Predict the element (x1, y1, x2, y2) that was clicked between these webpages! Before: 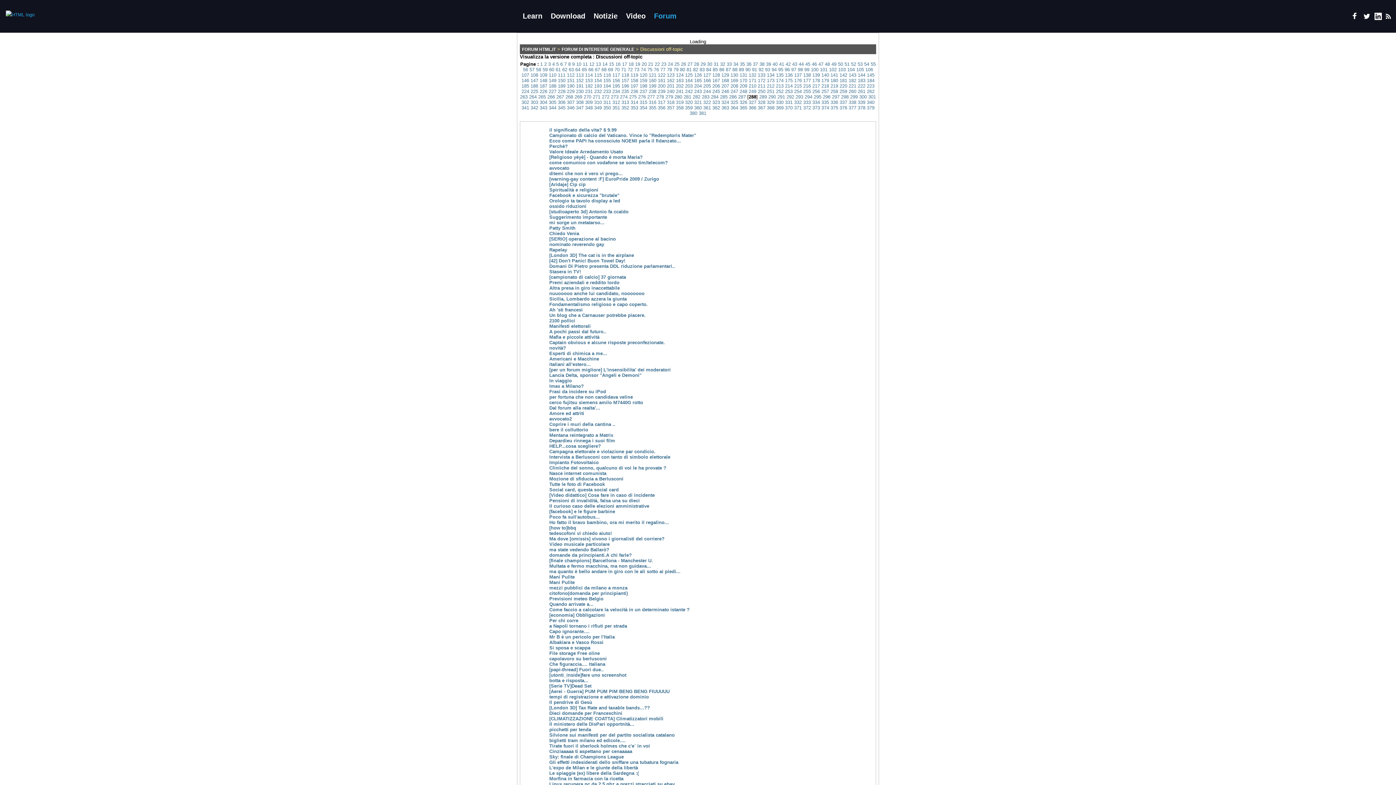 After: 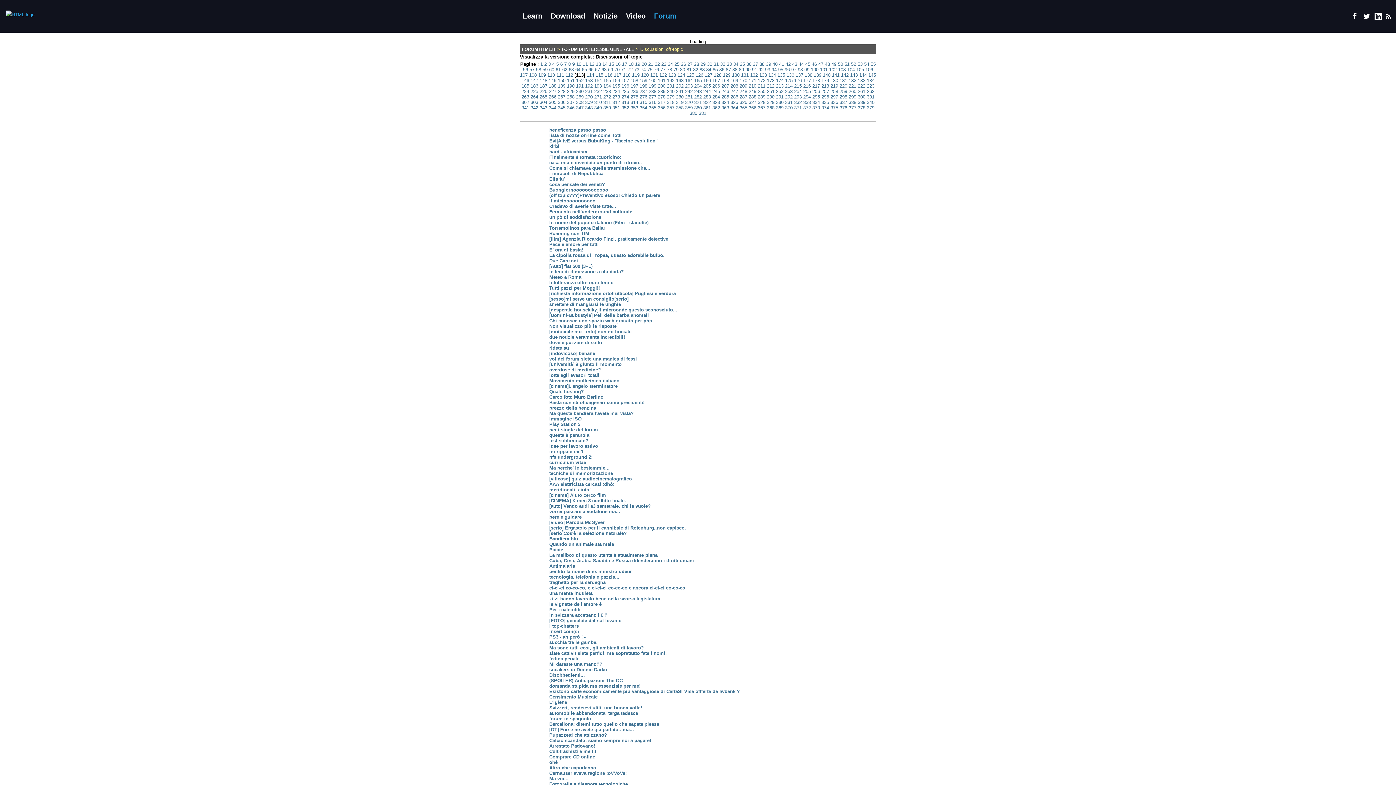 Action: label: 113 bbox: (576, 72, 583, 77)